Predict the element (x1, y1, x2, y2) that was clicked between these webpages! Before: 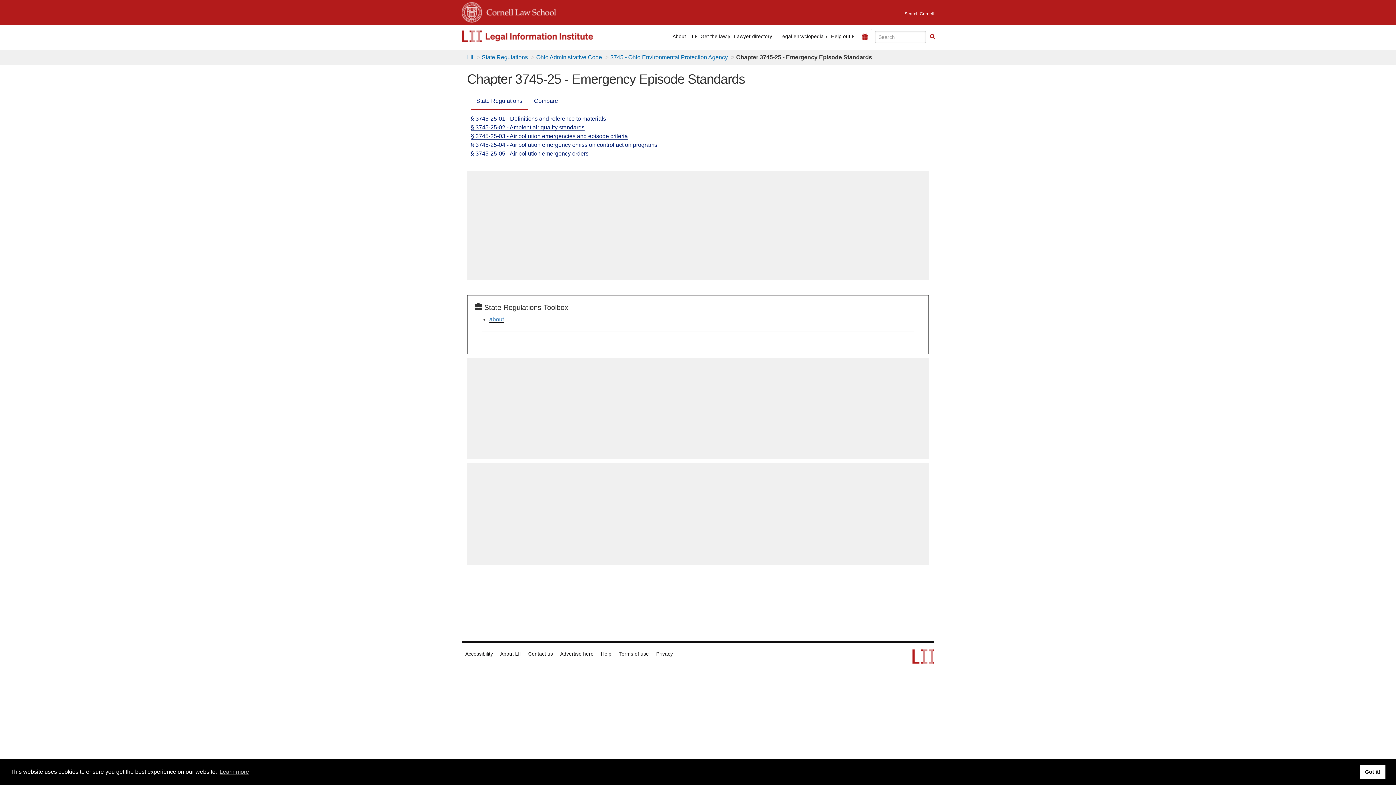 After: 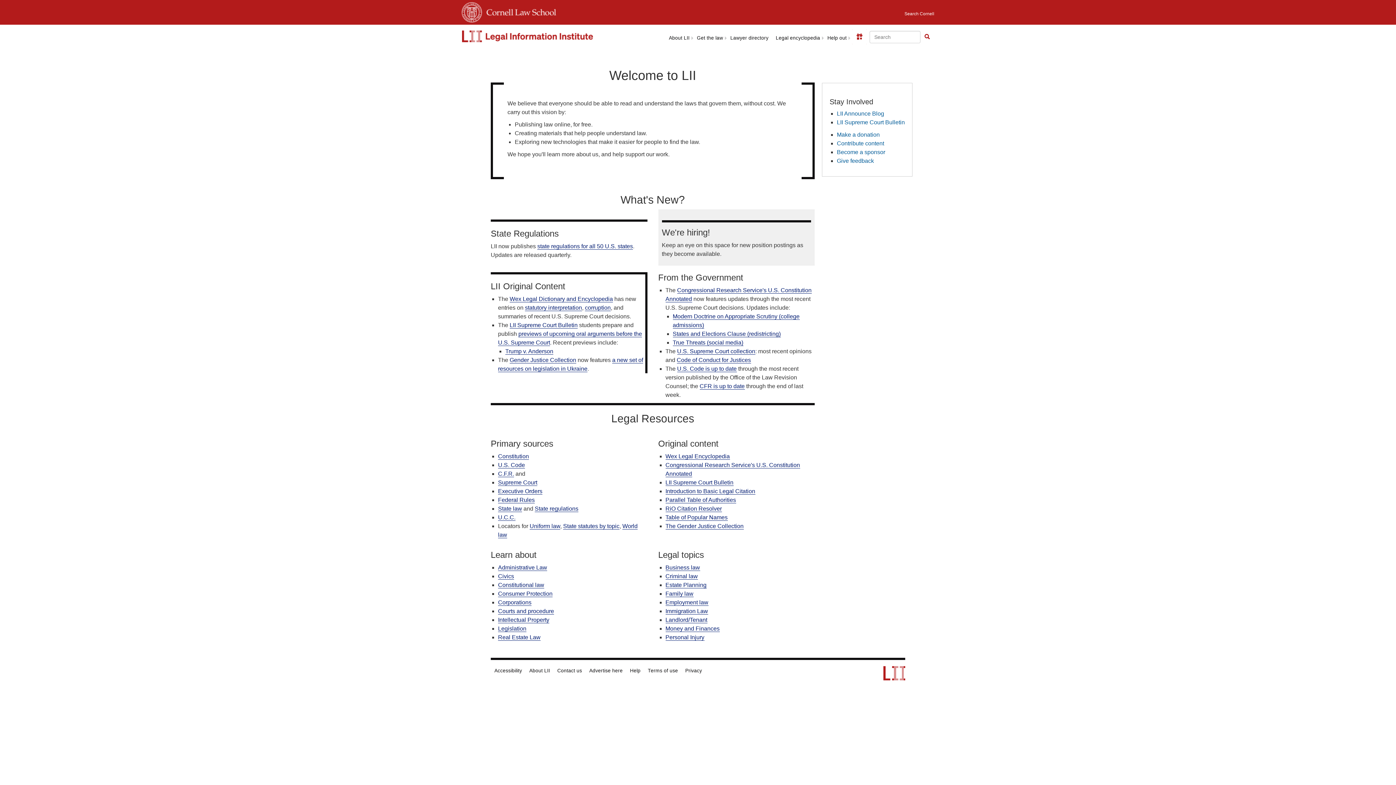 Action: label: lii logo bbox: (462, 26, 625, 46)